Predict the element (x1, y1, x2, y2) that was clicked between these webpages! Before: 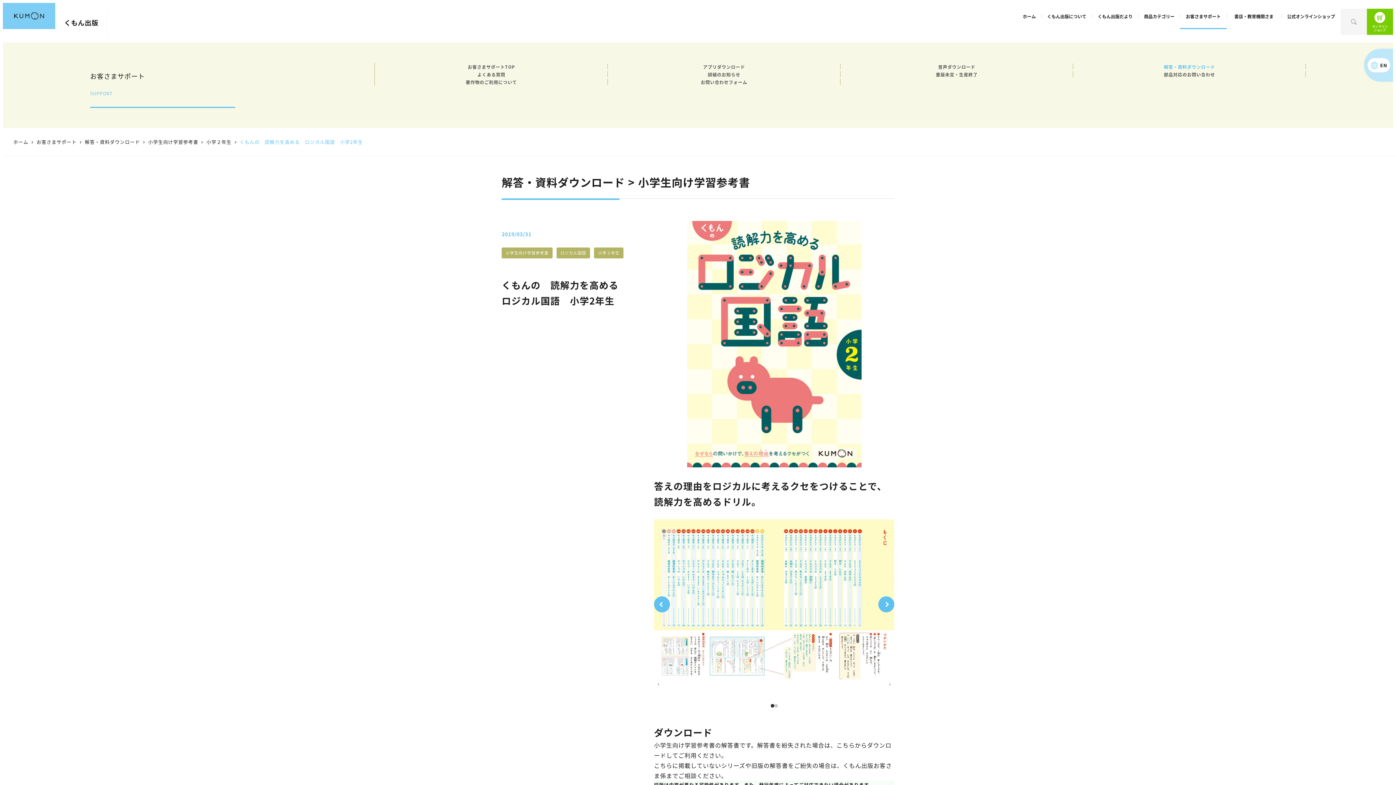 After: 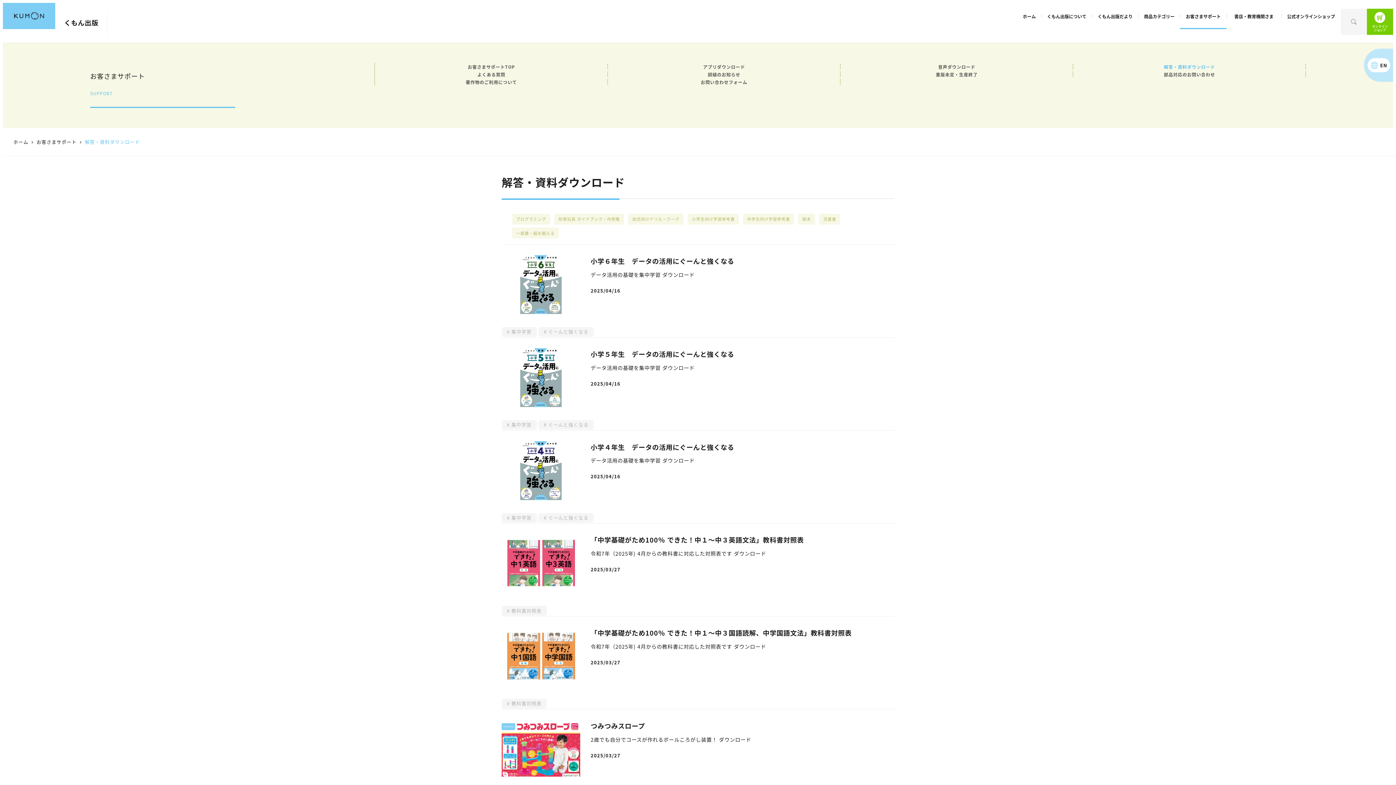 Action: bbox: (84, 138, 141, 145) label: 解答・資料ダウンロード 